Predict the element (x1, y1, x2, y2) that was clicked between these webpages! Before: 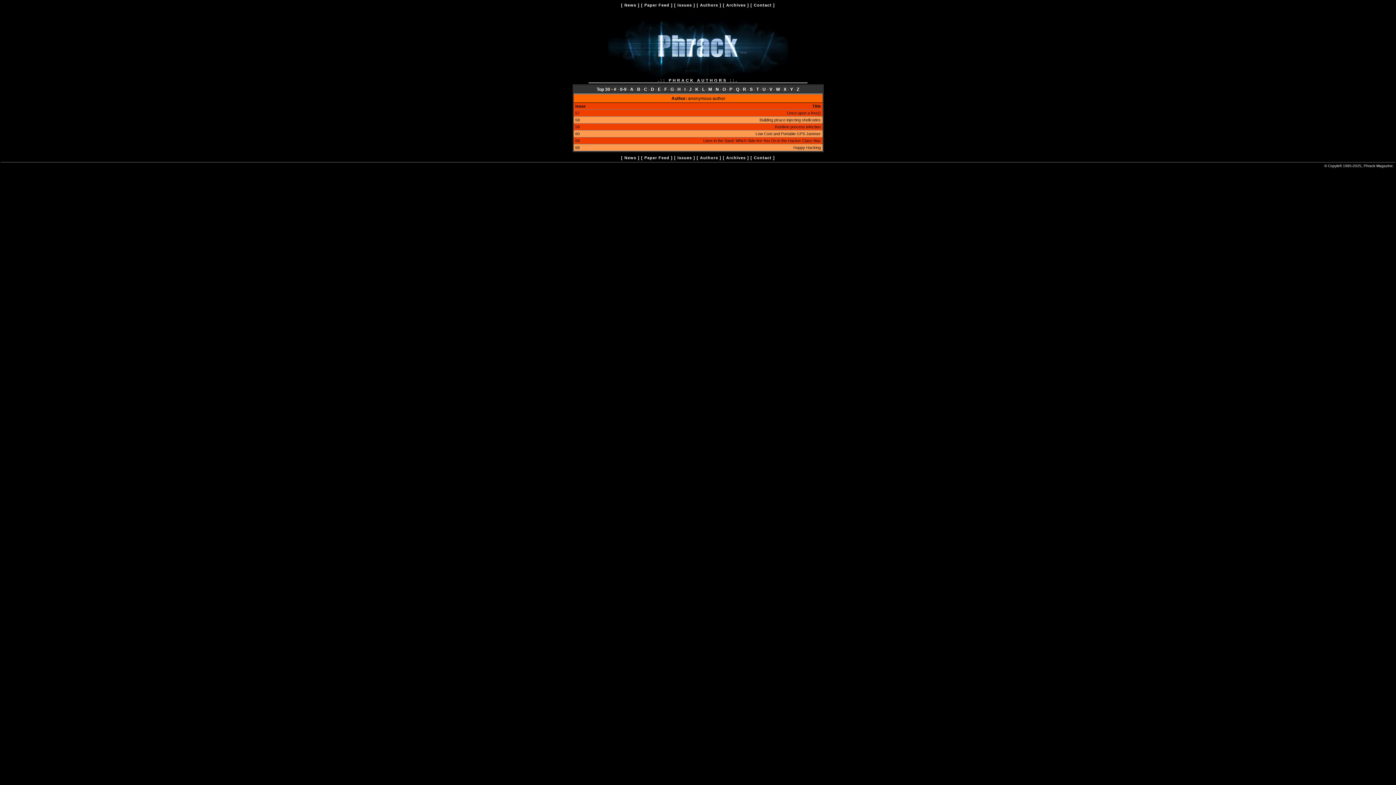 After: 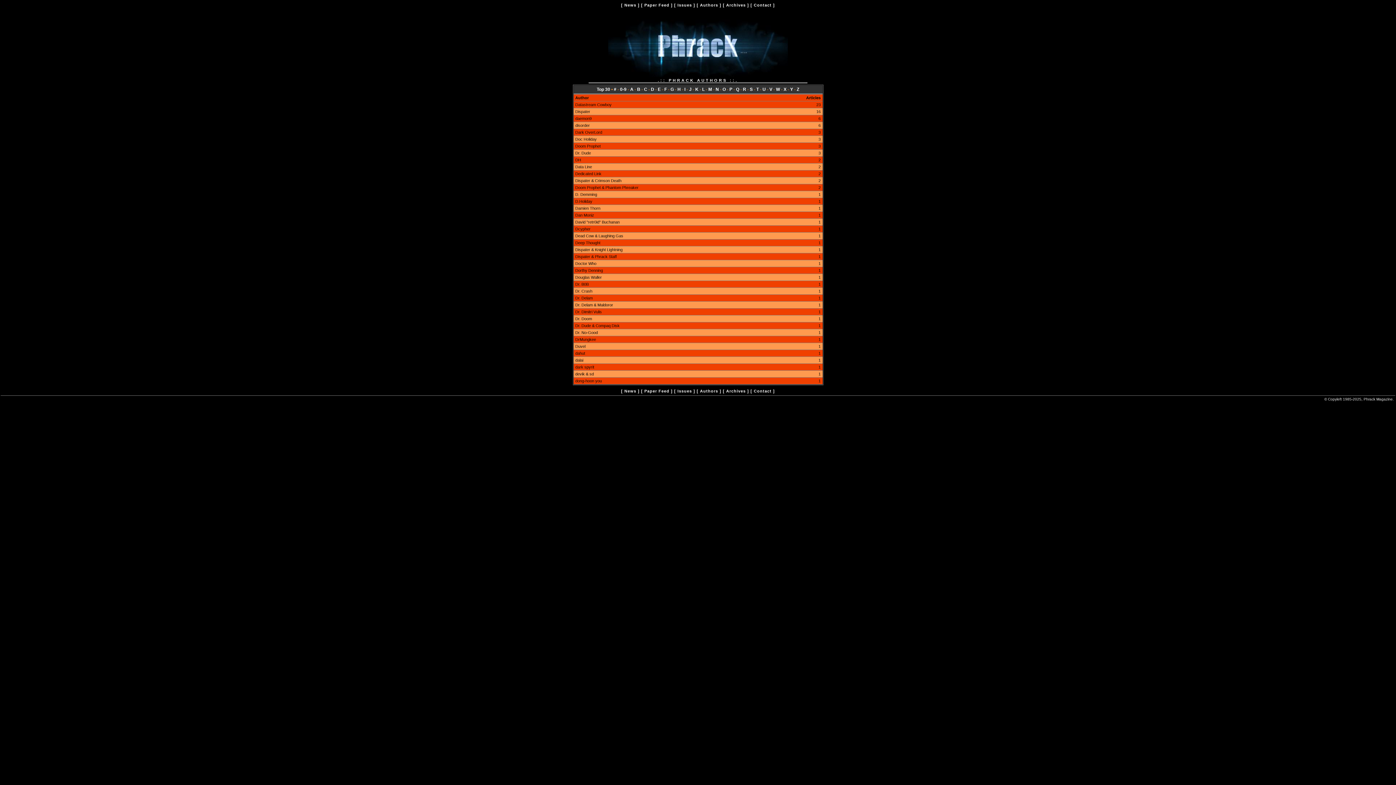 Action: bbox: (651, 86, 654, 92) label: D